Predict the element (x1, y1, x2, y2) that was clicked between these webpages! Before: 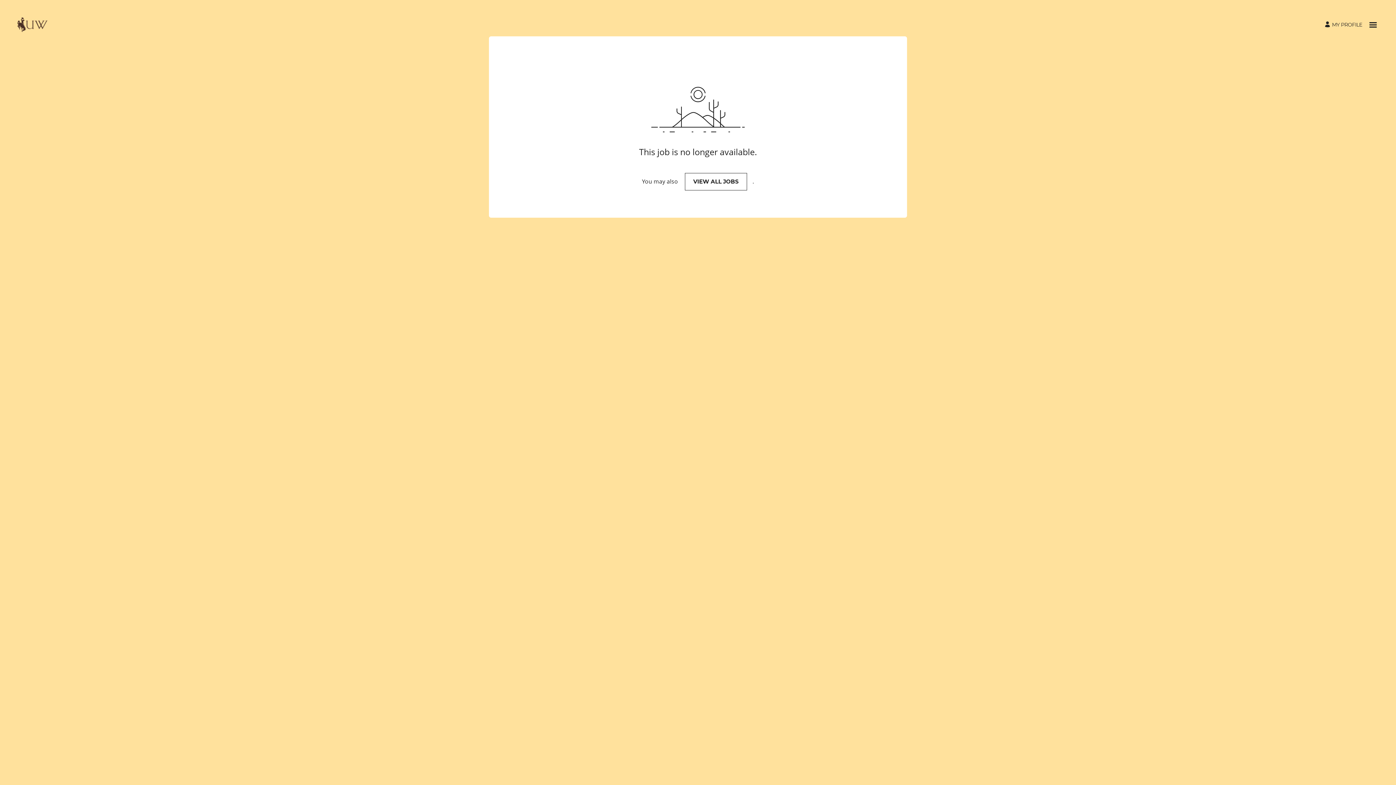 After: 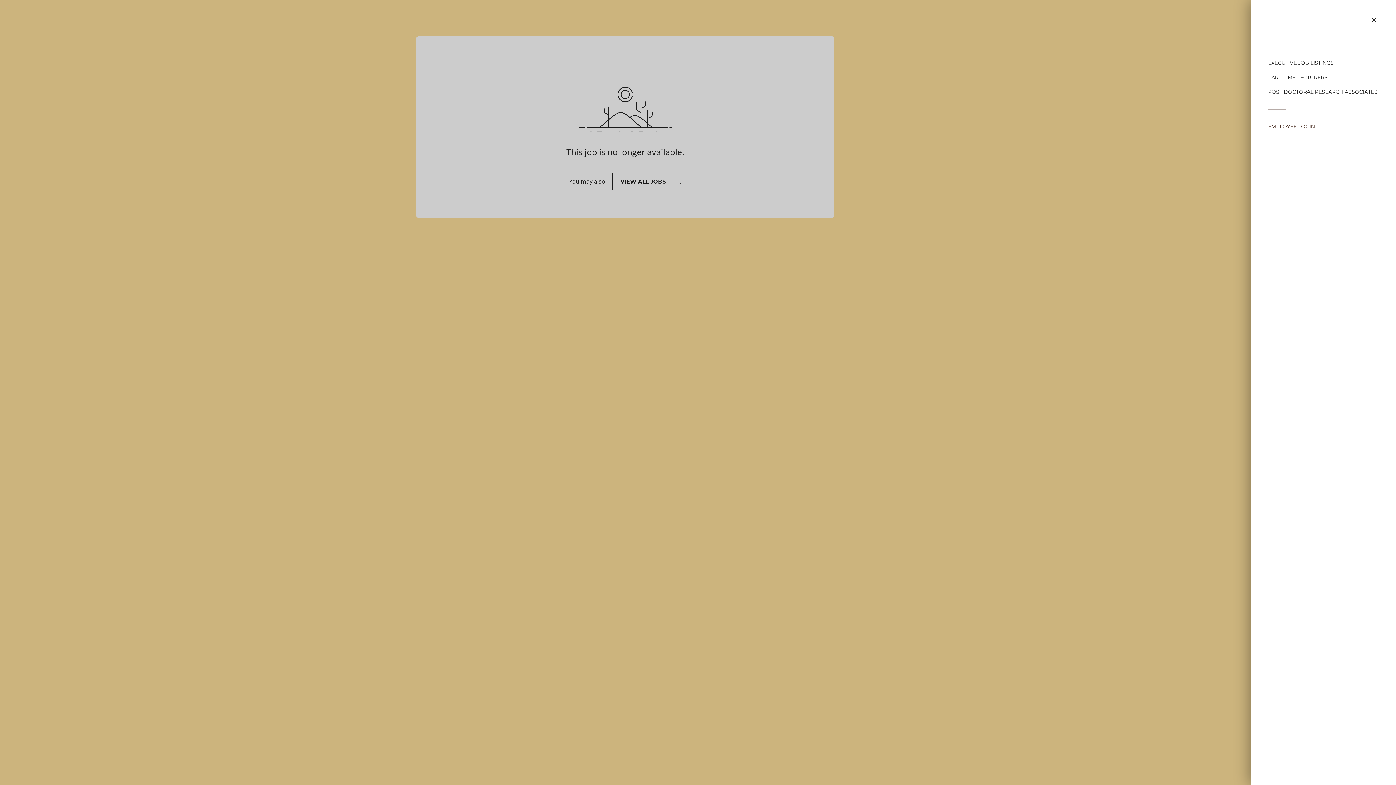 Action: label: Open menu bbox: (1368, 17, 1378, 26)